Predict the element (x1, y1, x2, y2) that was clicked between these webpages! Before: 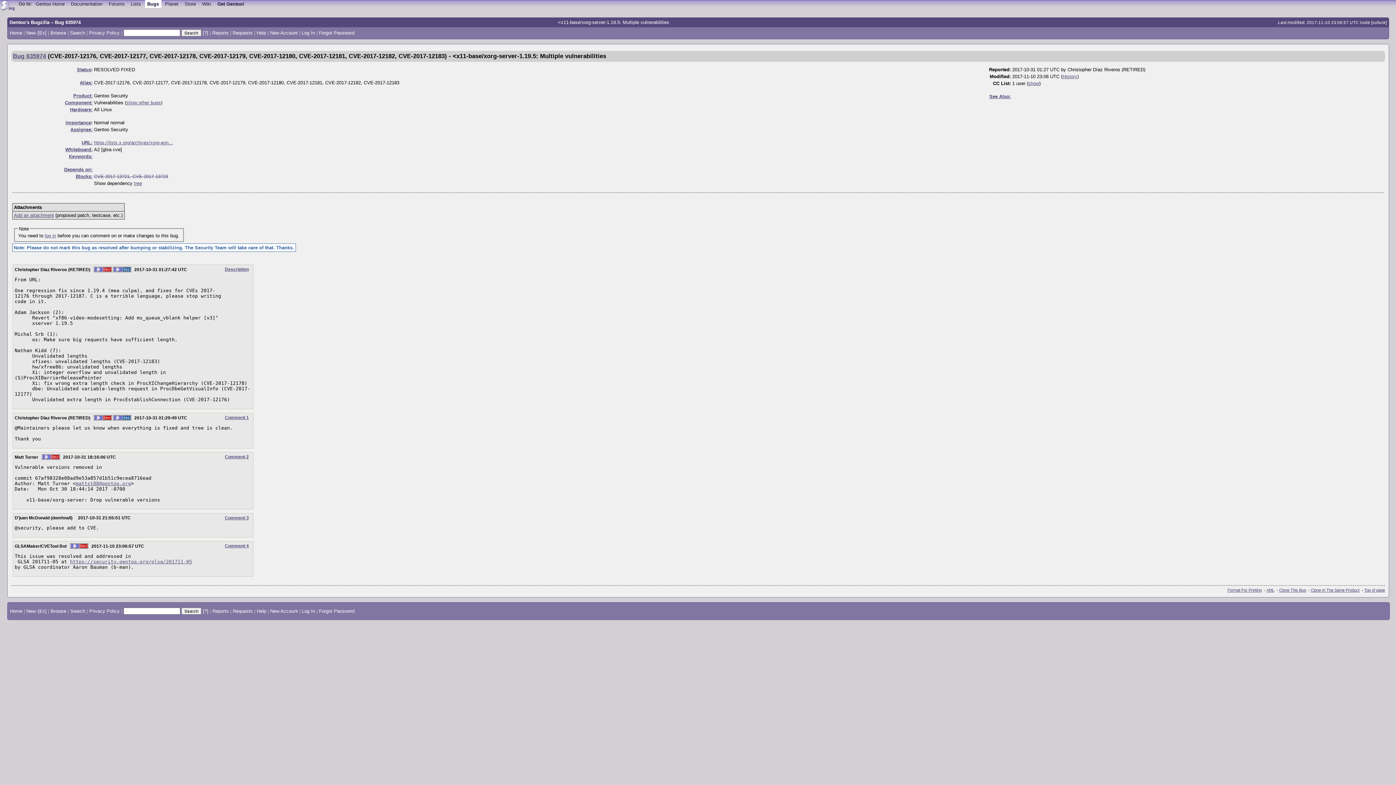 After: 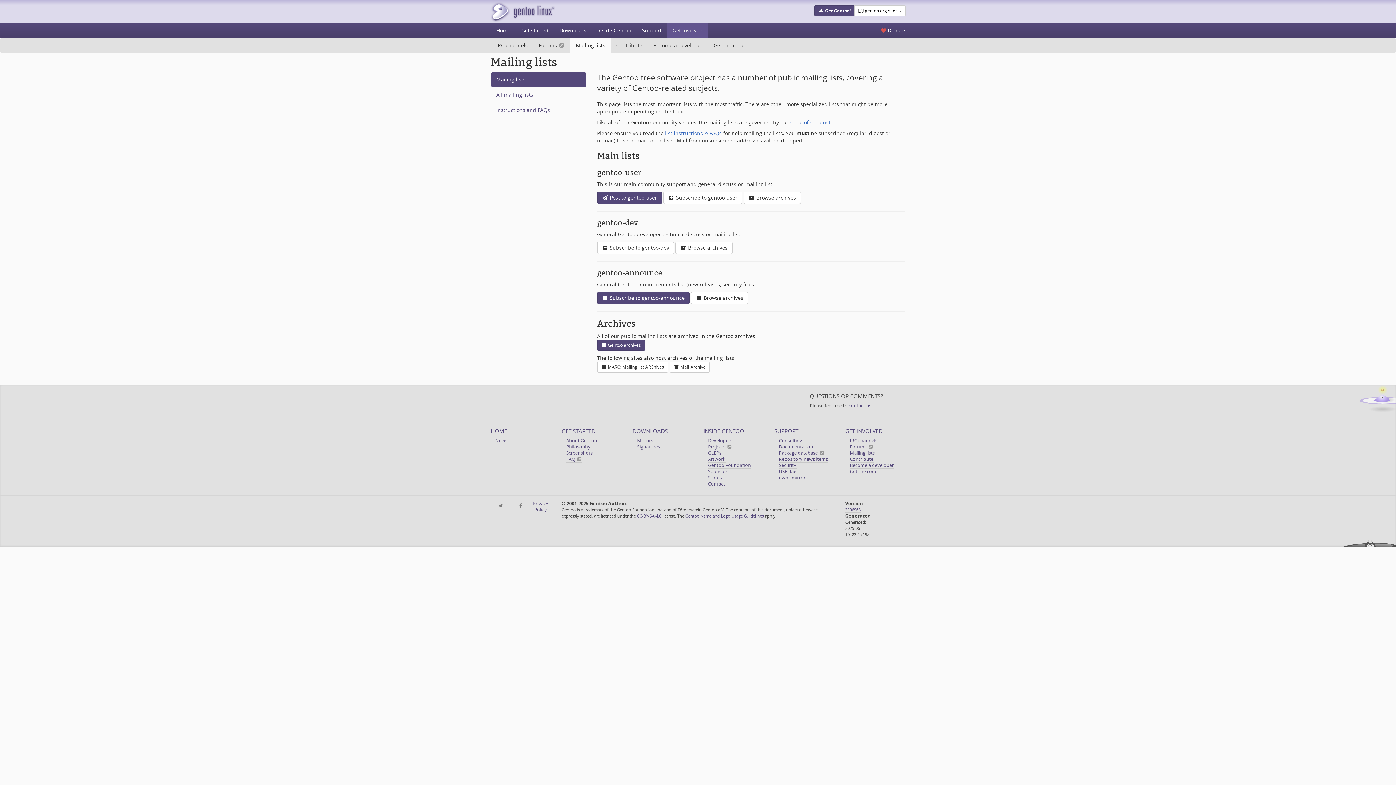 Action: label: Lists bbox: (128, 0, 143, 7)